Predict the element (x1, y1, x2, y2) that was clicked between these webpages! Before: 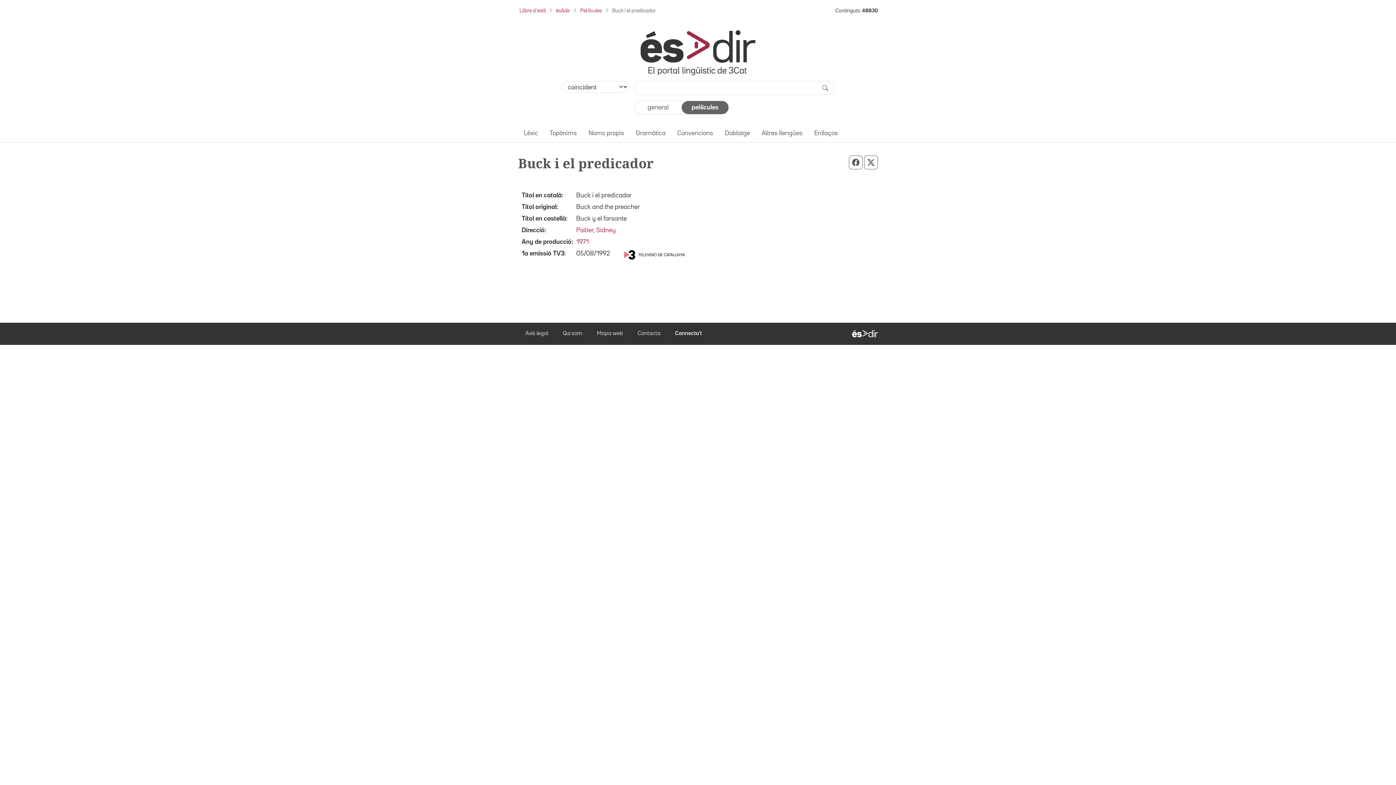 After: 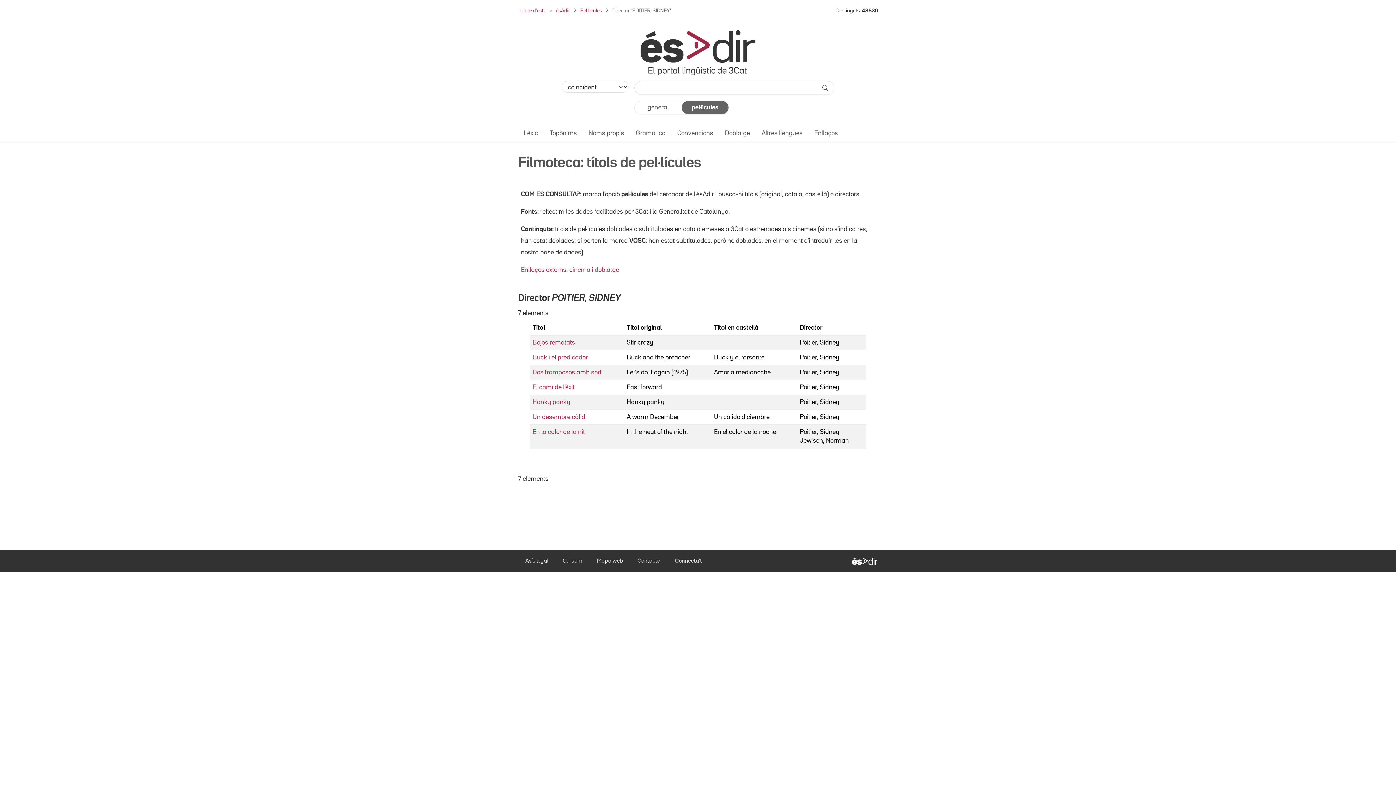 Action: label: Poitier, Sidney bbox: (576, 227, 616, 233)